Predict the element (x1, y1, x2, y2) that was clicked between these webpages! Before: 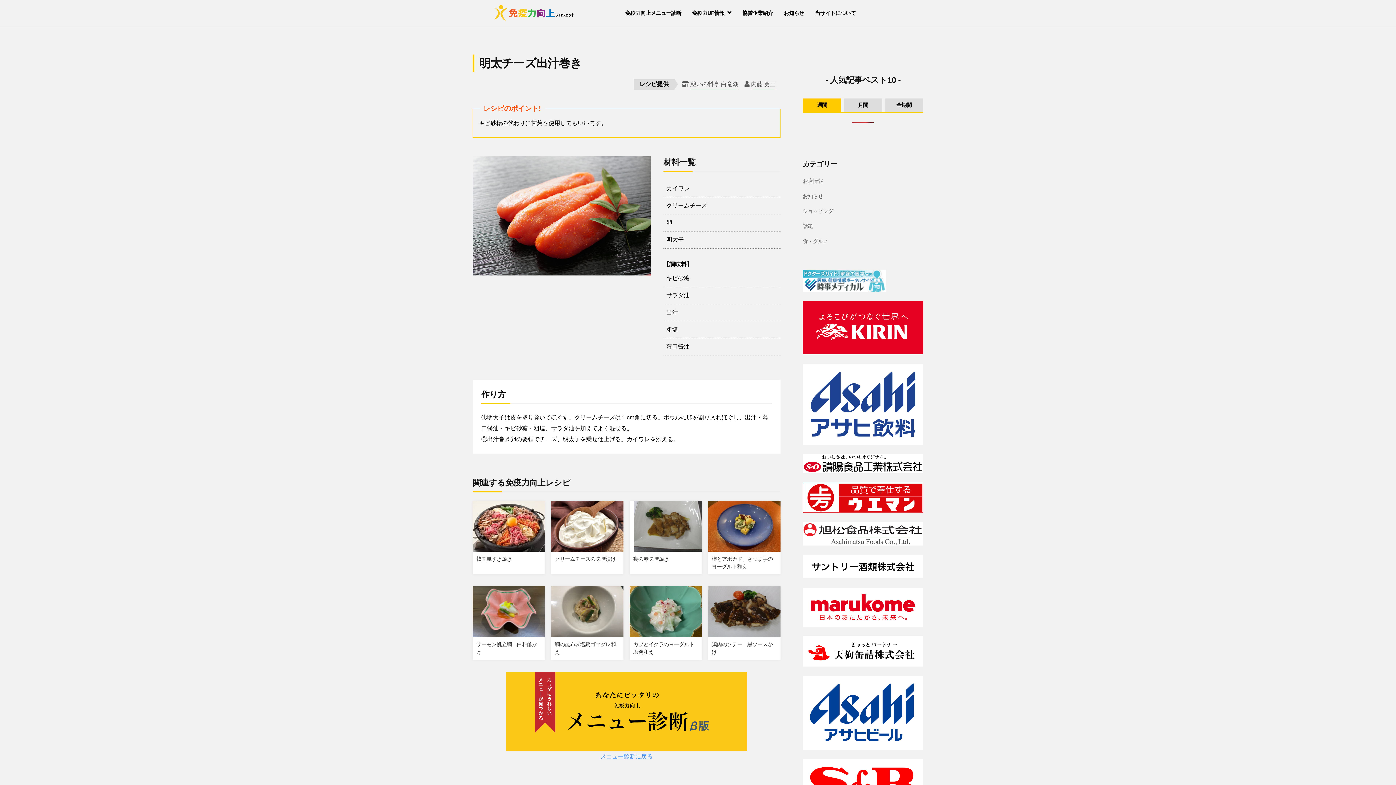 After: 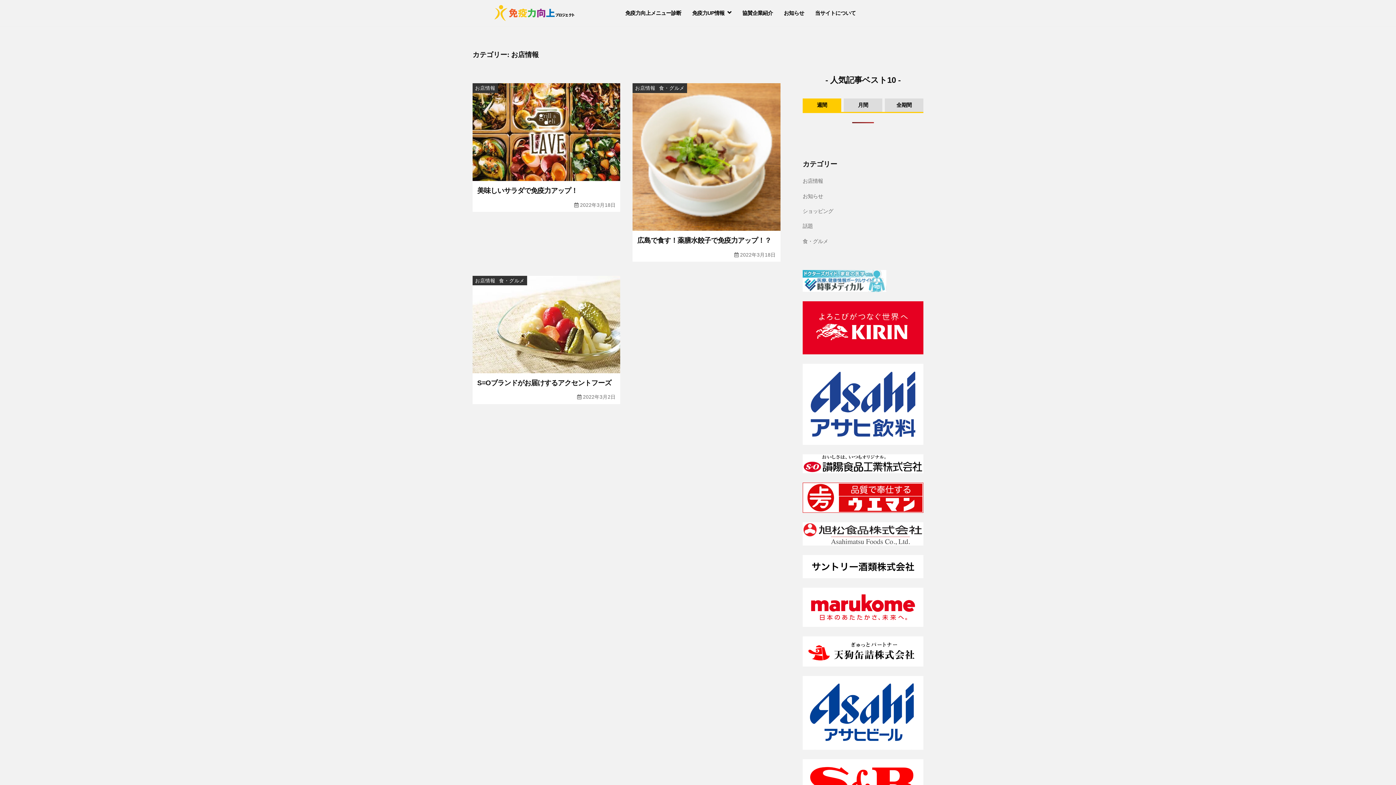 Action: bbox: (802, 178, 823, 184) label: お店情報